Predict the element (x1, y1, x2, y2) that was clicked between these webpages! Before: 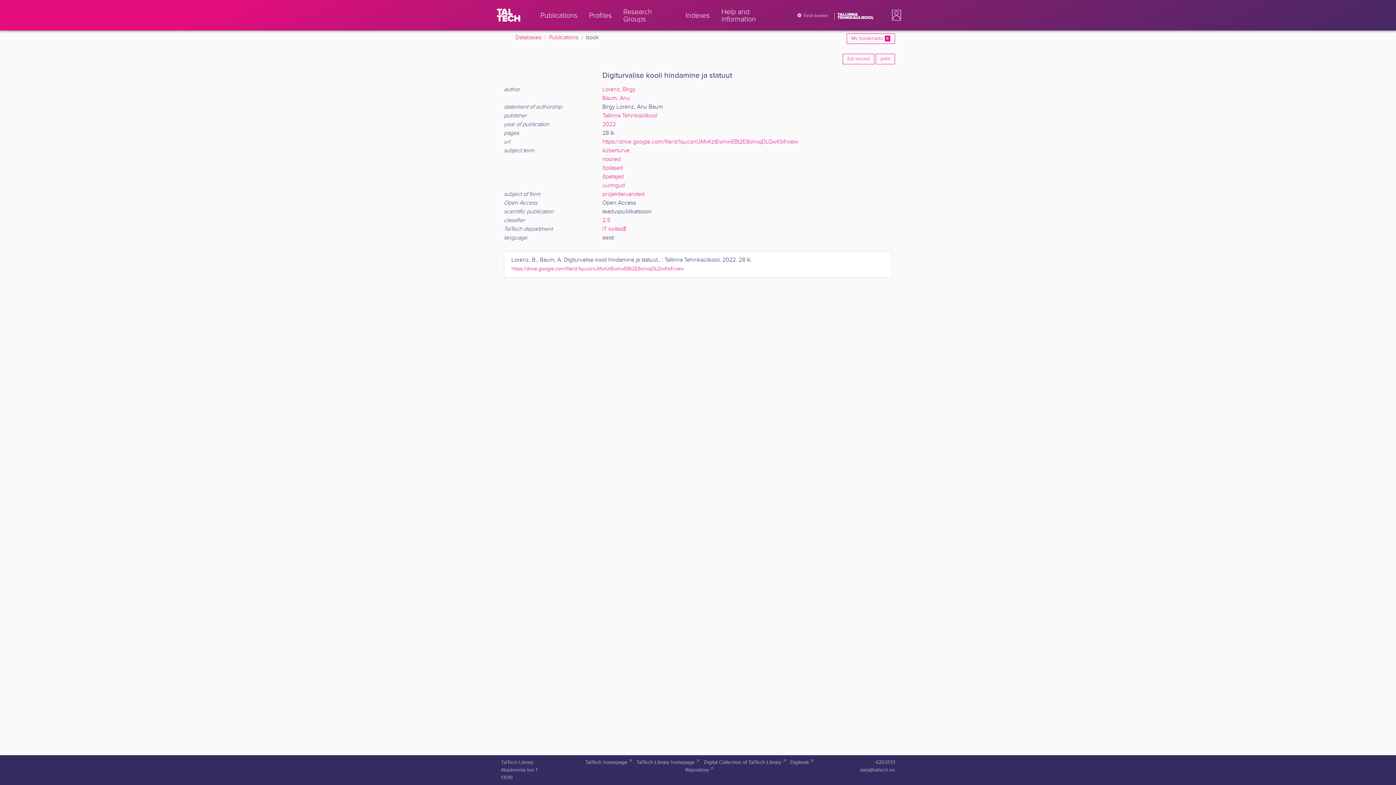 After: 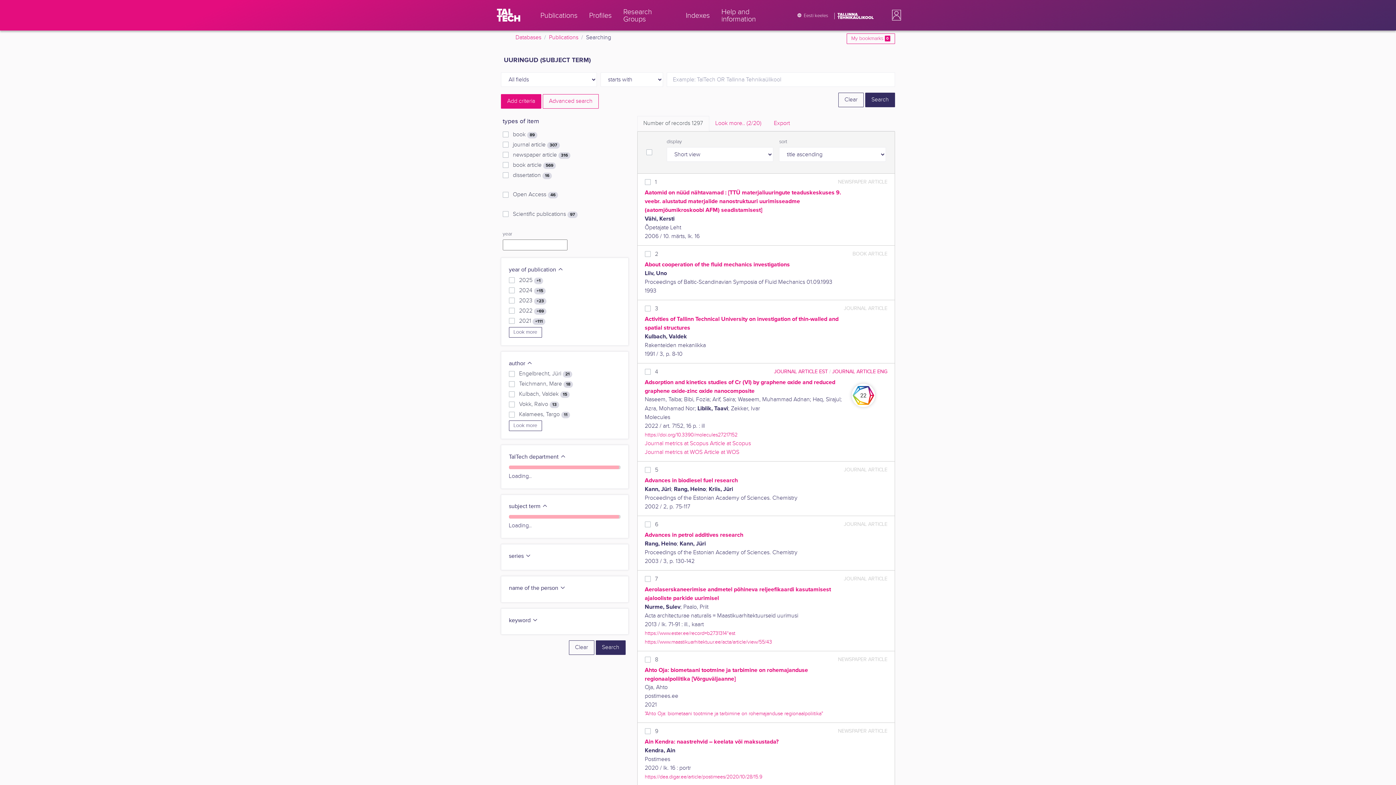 Action: bbox: (602, 182, 625, 189) label: uuringud